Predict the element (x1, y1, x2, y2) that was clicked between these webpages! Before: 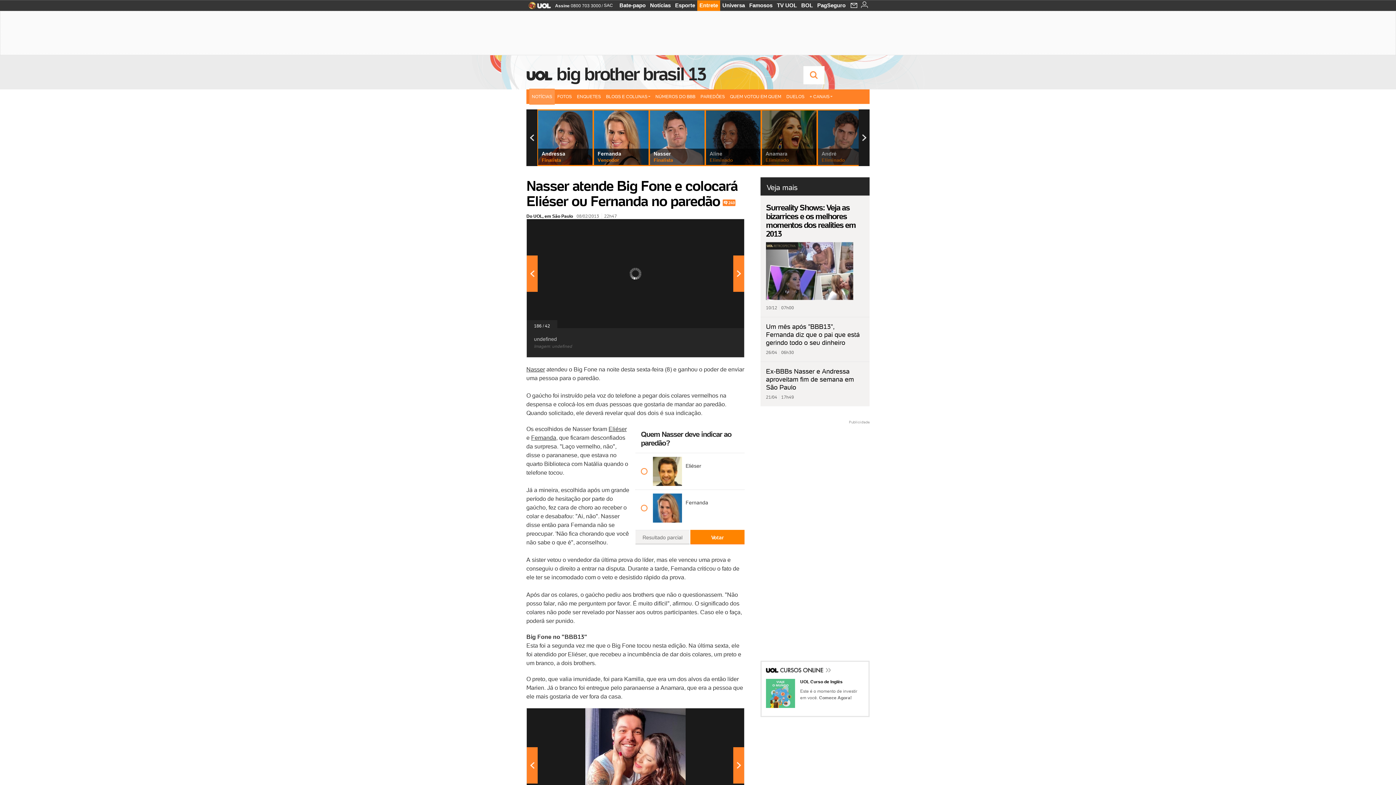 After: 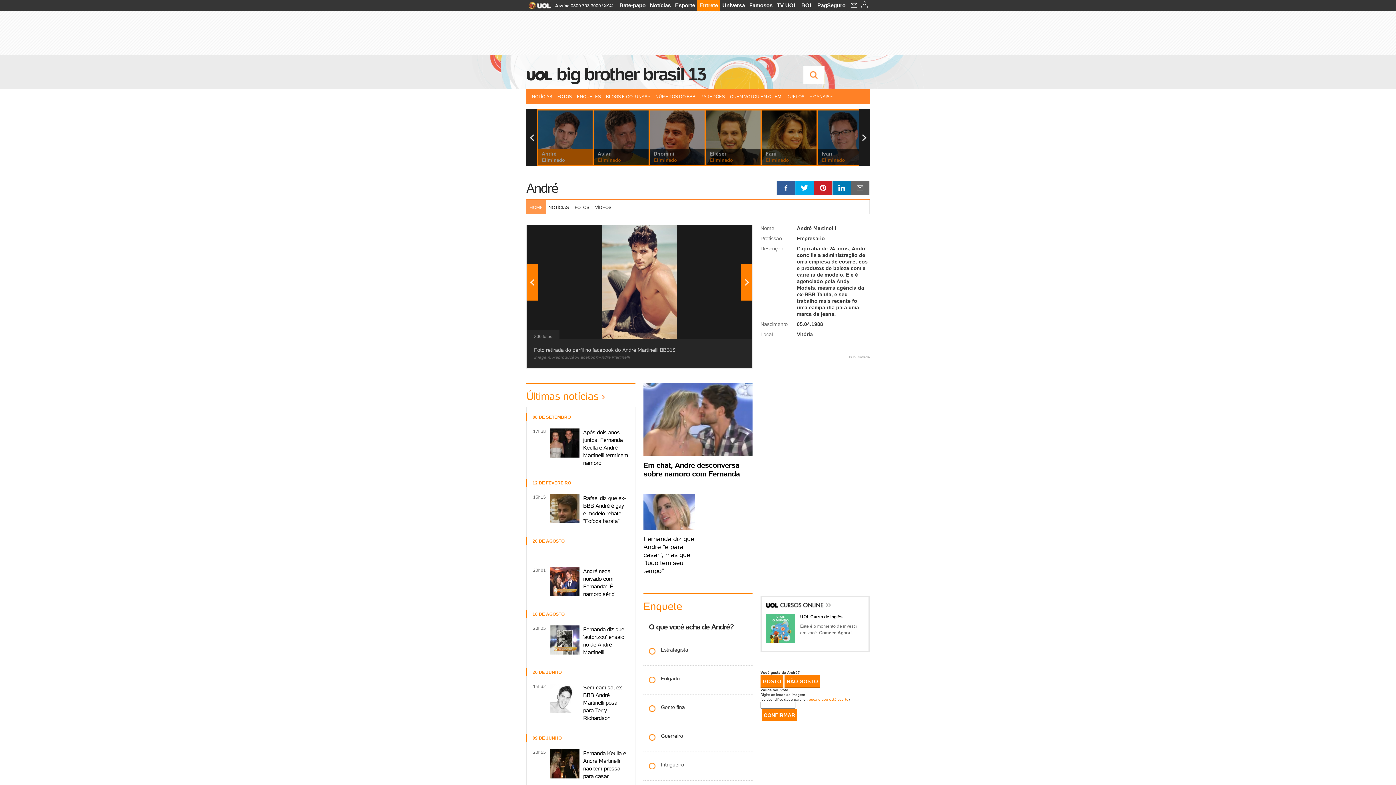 Action: bbox: (818, 110, 872, 165) label: André
Eliminado